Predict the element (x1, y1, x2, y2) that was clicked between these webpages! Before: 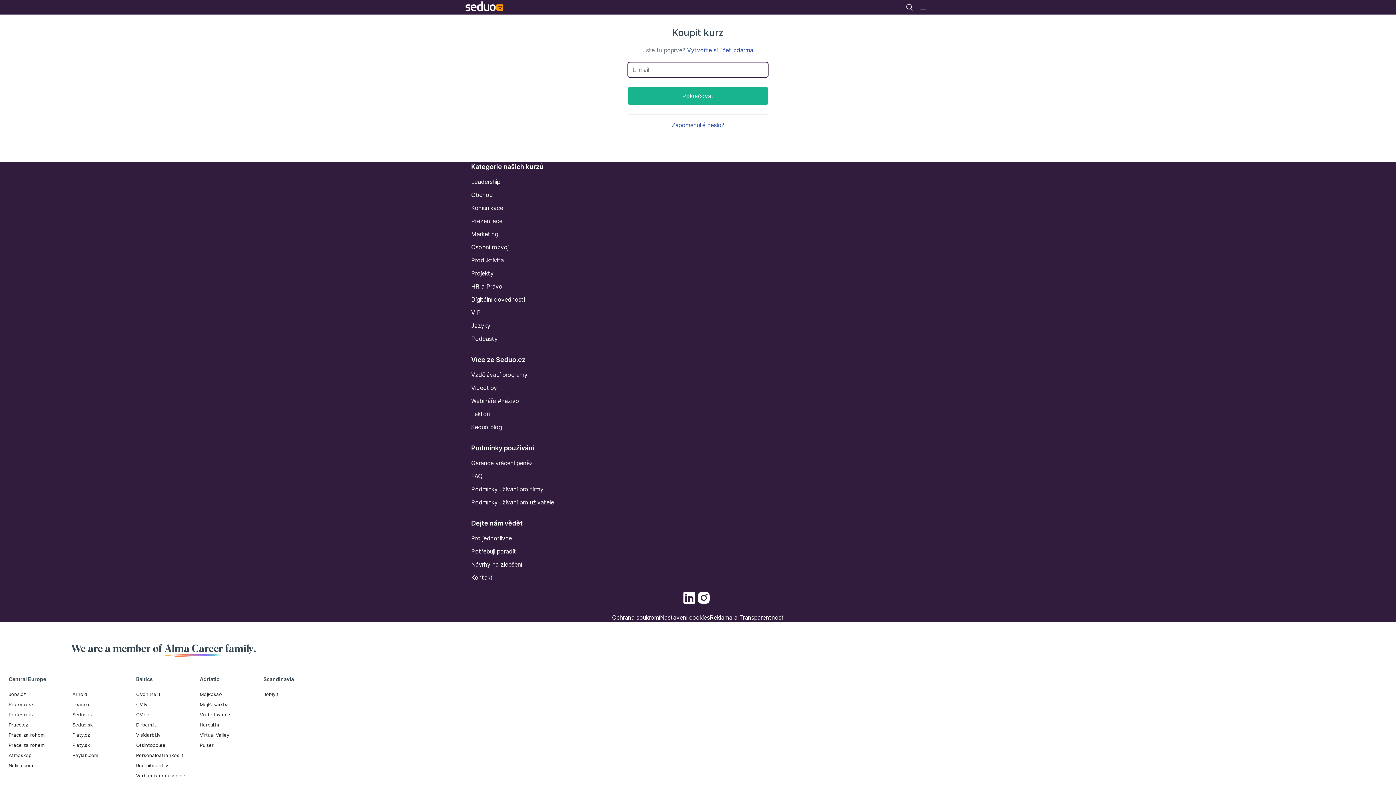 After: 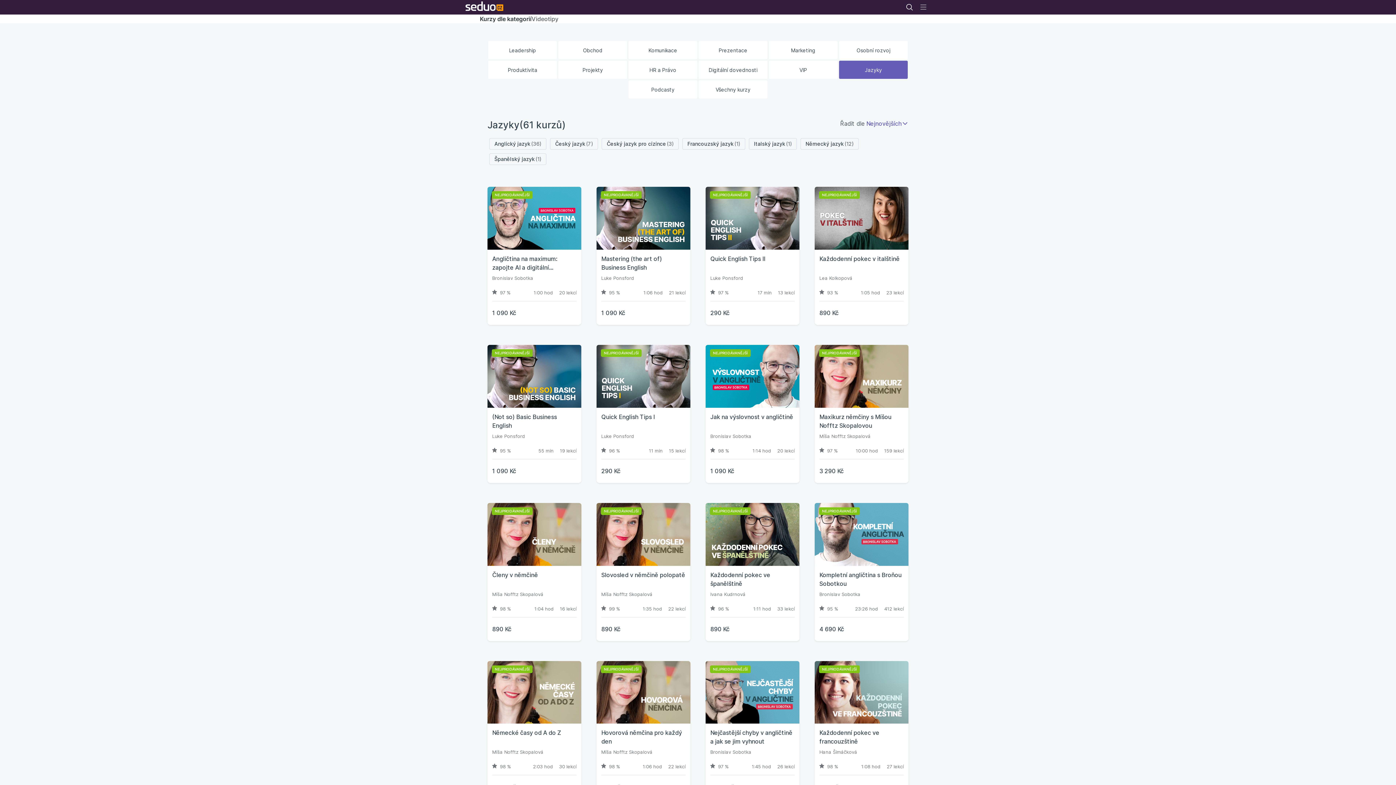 Action: bbox: (471, 322, 490, 329) label: Jazyky